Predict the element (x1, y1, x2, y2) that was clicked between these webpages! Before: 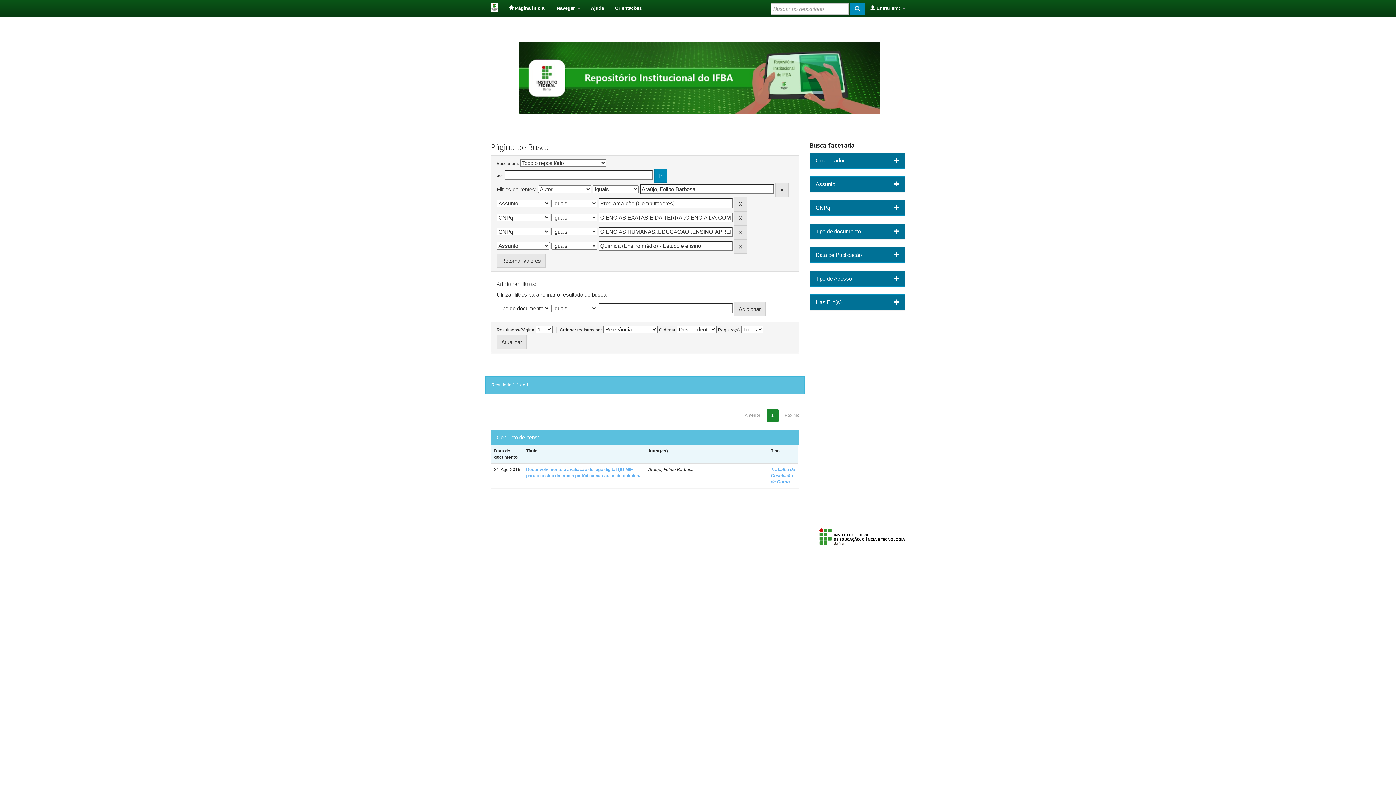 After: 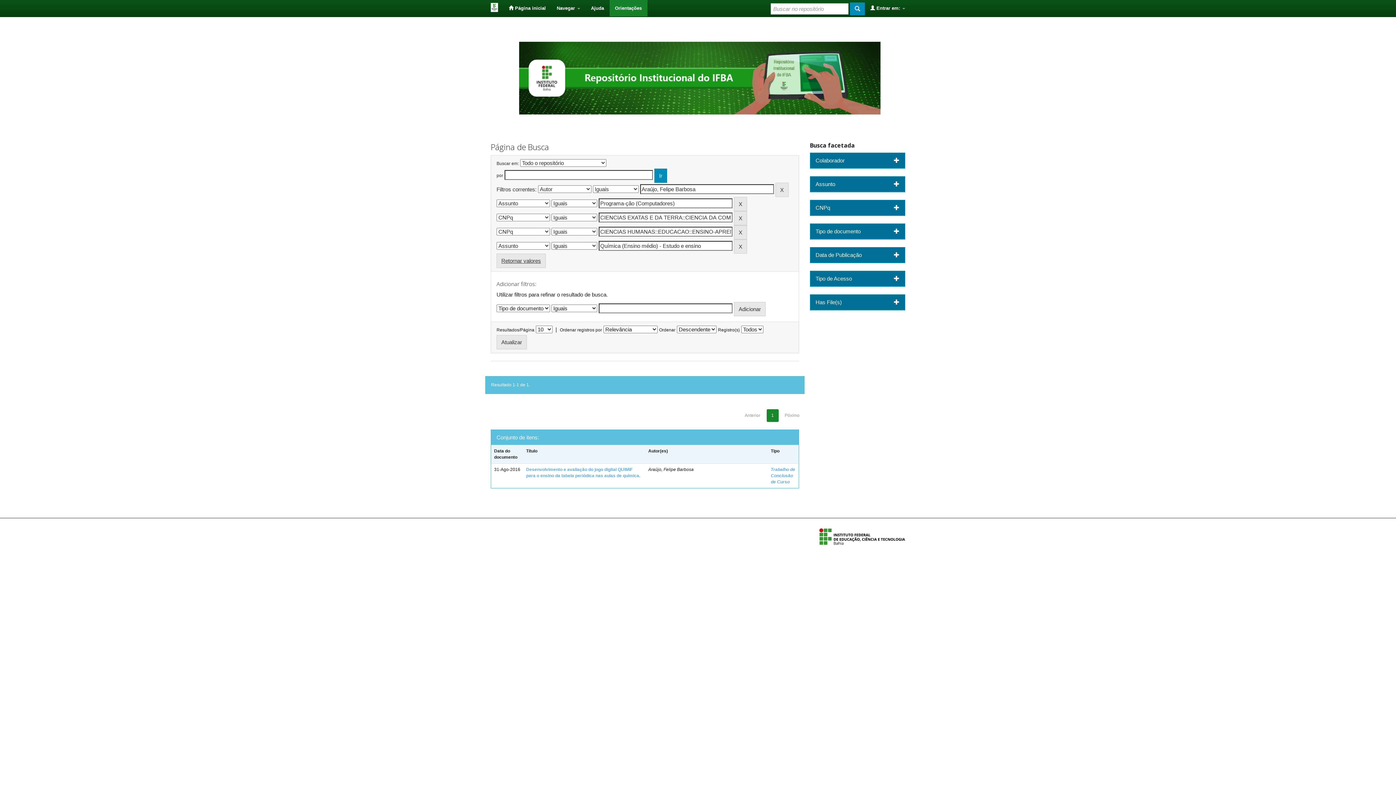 Action: label: Orientações bbox: (609, 0, 647, 16)